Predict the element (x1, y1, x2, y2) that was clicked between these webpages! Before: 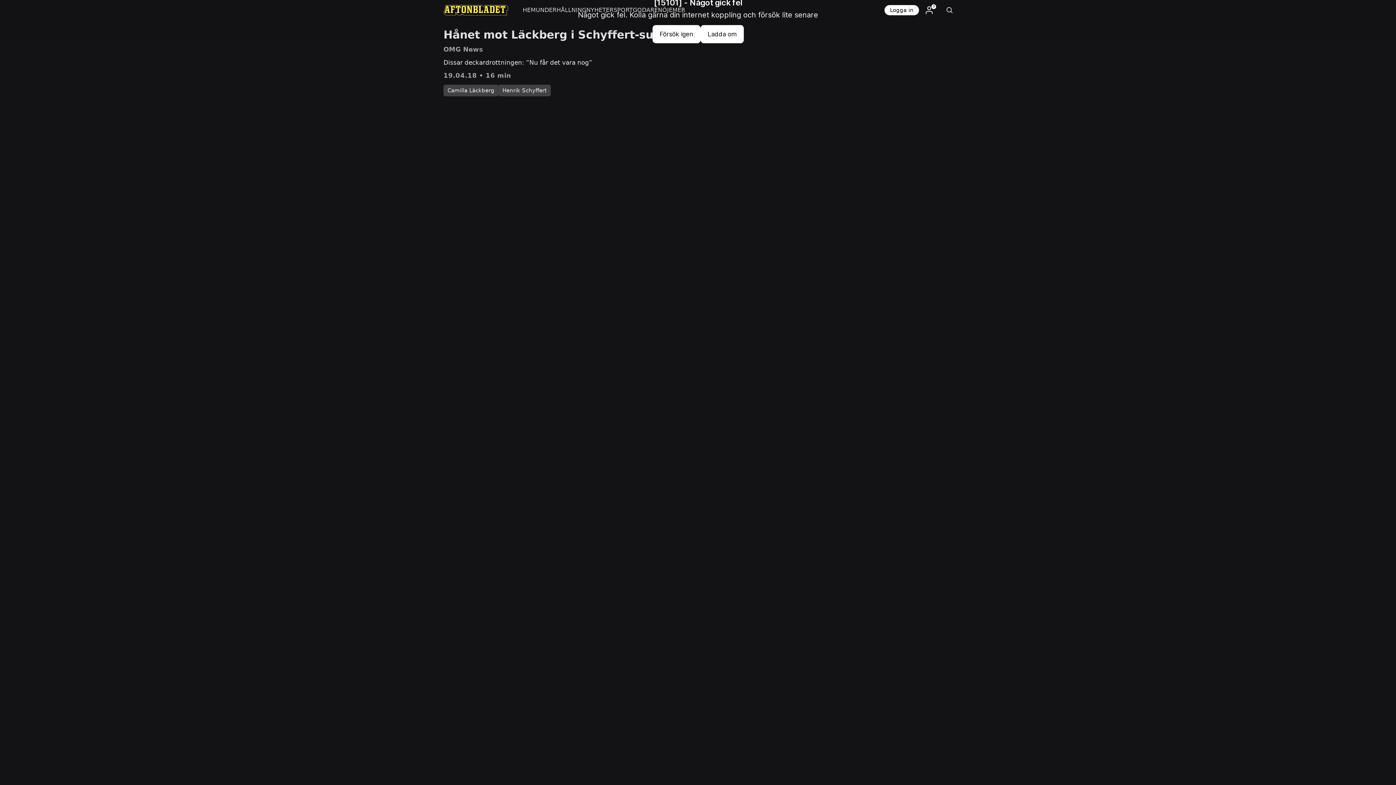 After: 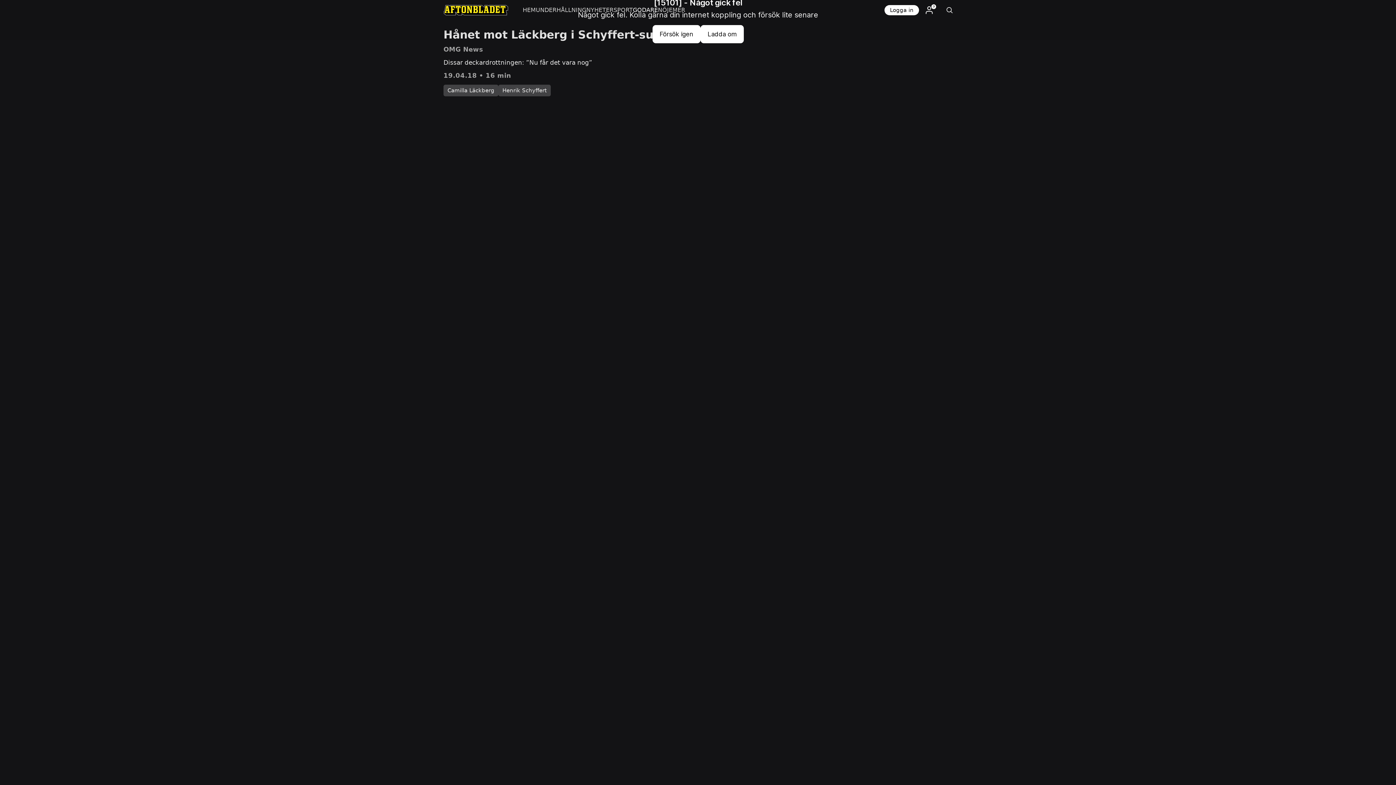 Action: label: GODARE bbox: (633, 0, 658, 20)